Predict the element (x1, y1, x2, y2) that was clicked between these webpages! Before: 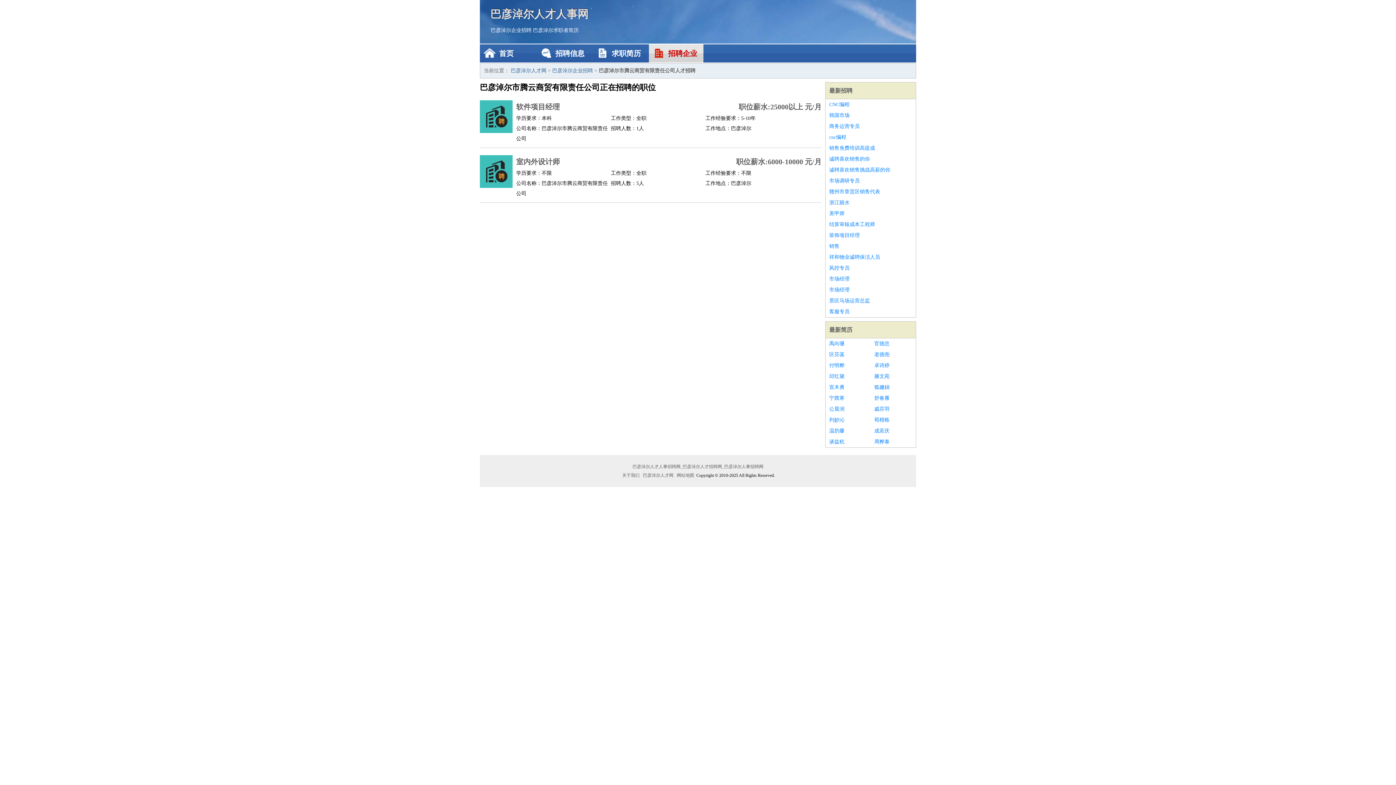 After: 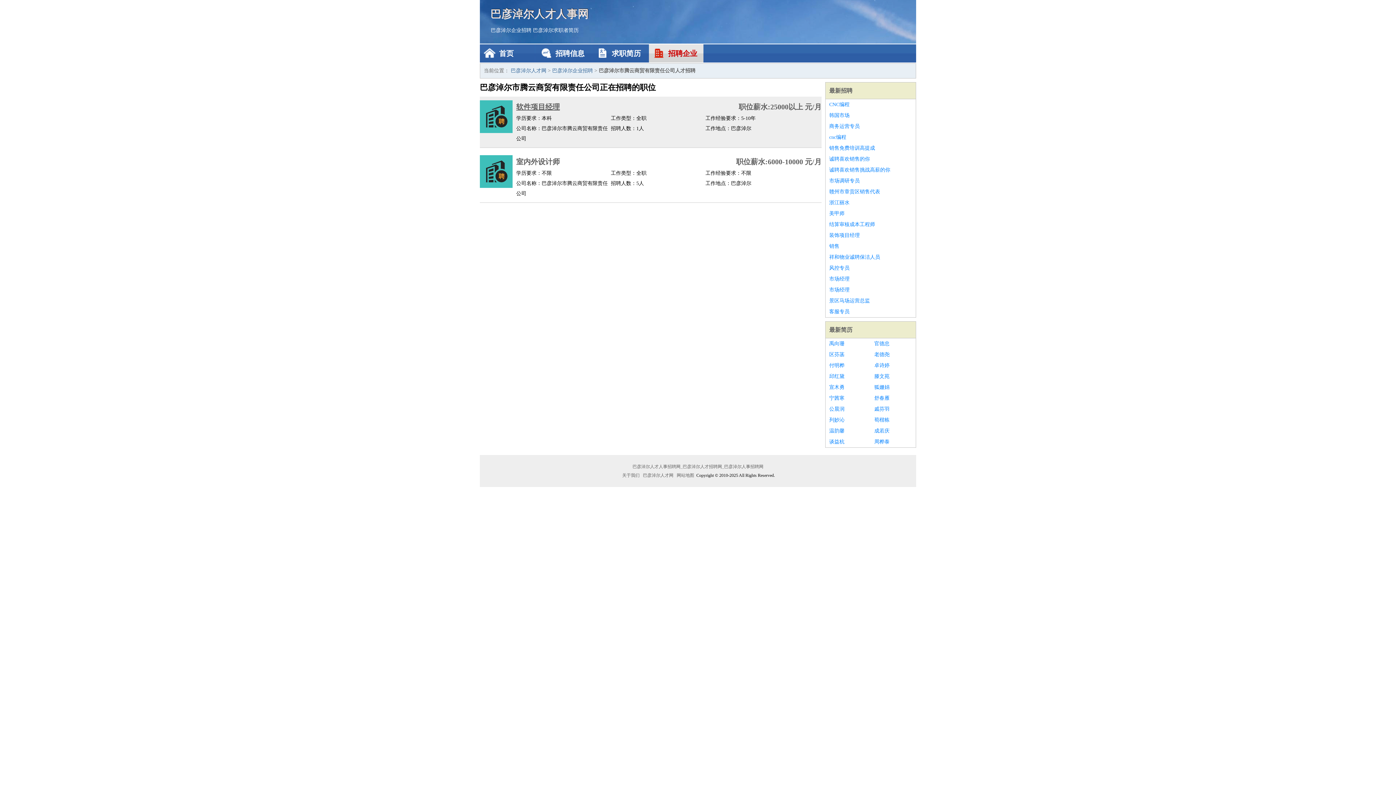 Action: label: 软件项目经理 bbox: (516, 100, 699, 113)